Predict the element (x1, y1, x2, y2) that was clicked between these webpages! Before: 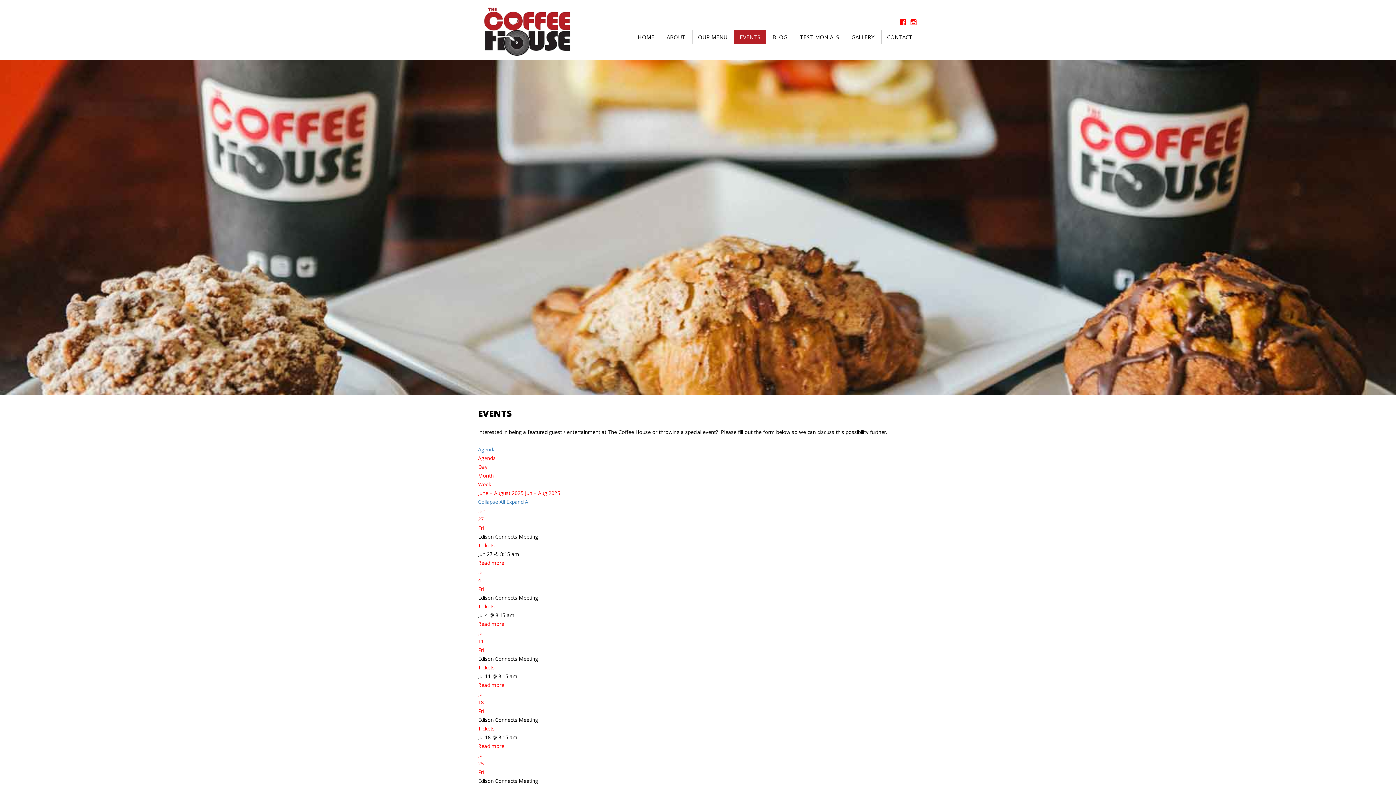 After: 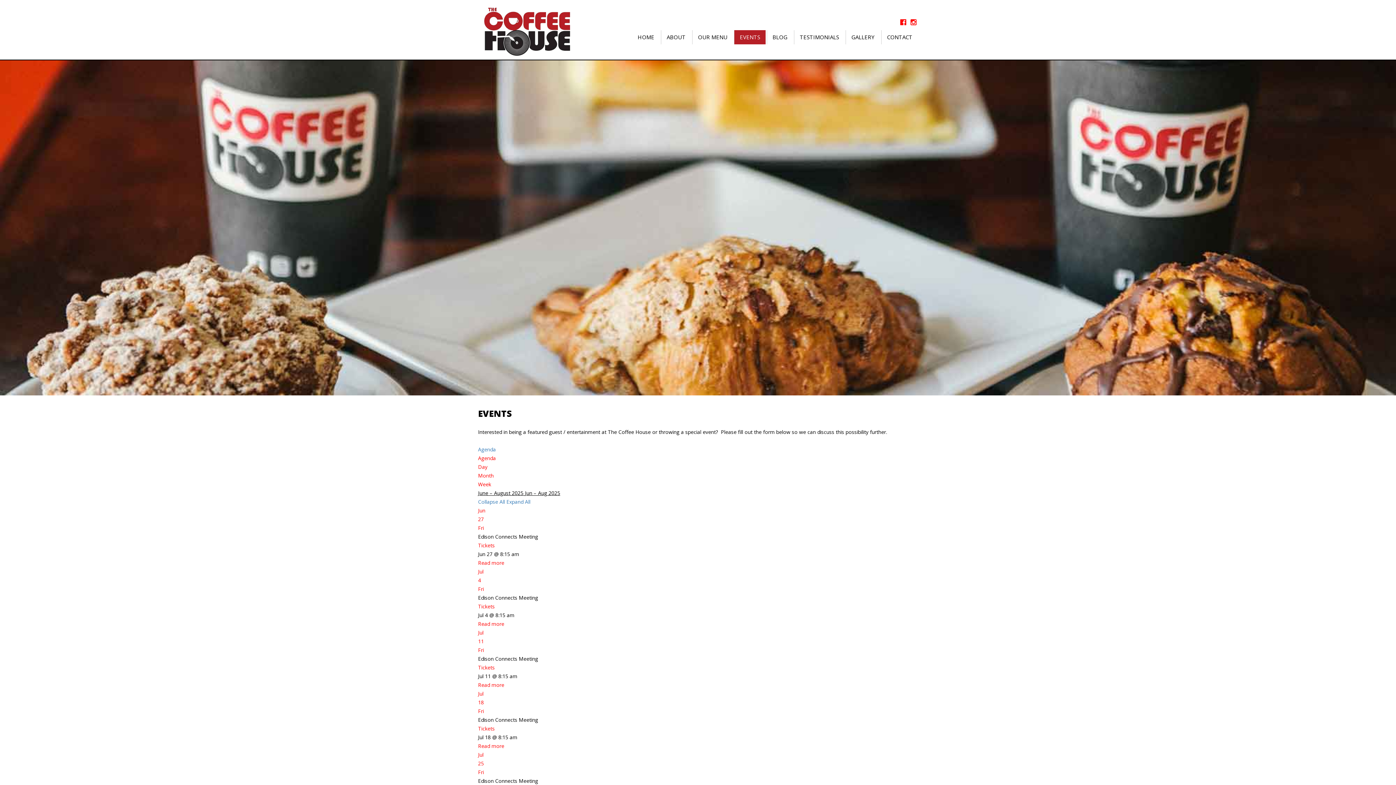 Action: label: June – August 2025 Jun – Aug 2025 bbox: (478, 489, 560, 496)